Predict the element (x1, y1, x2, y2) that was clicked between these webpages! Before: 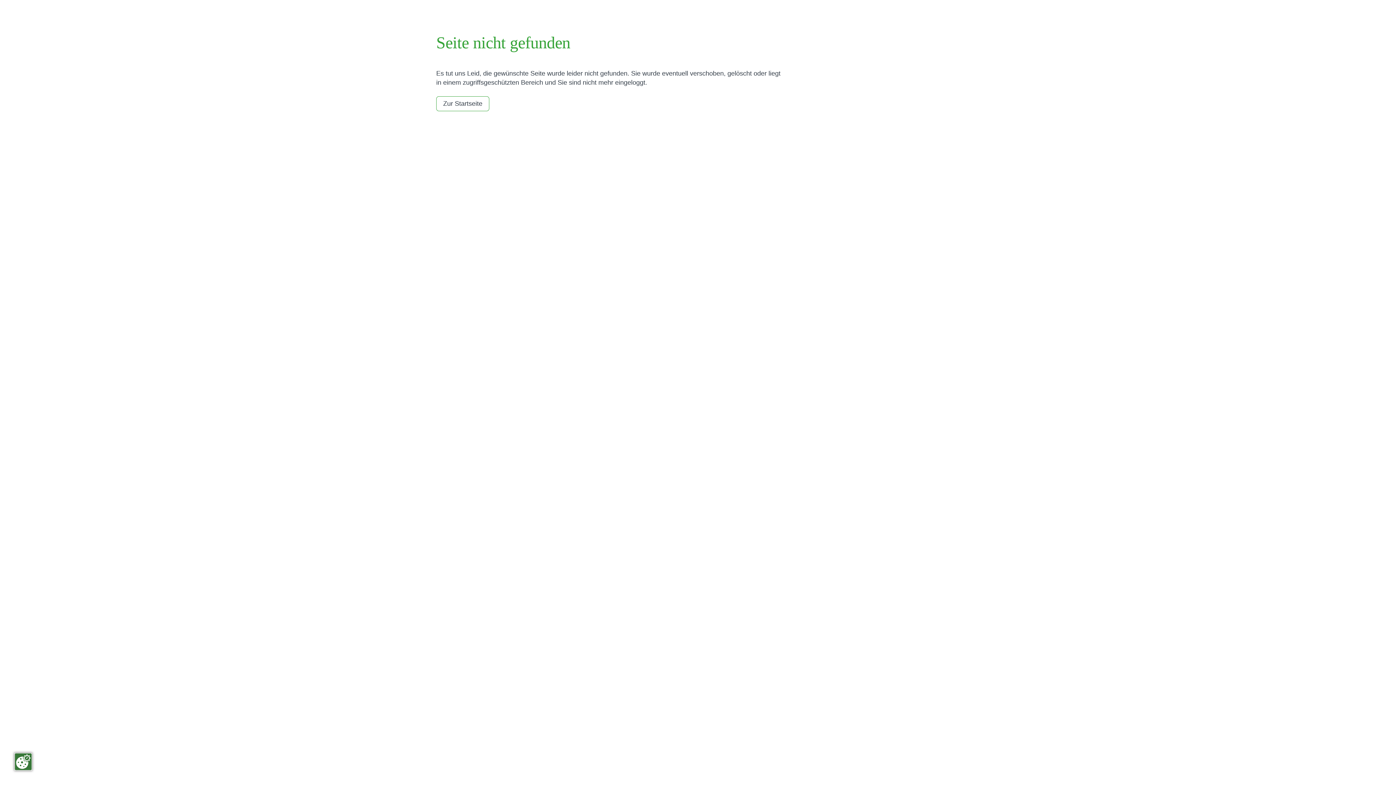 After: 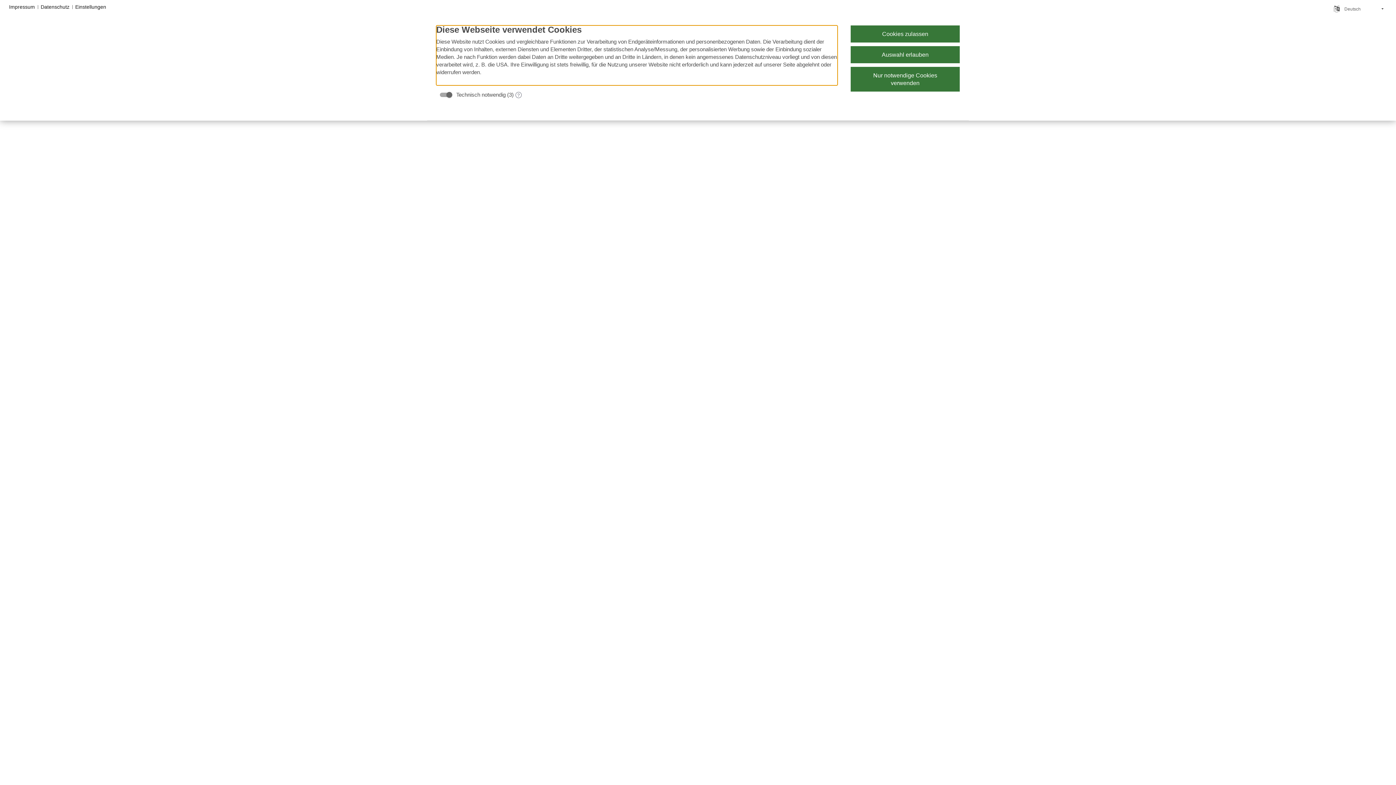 Action: bbox: (14, 753, 32, 770)